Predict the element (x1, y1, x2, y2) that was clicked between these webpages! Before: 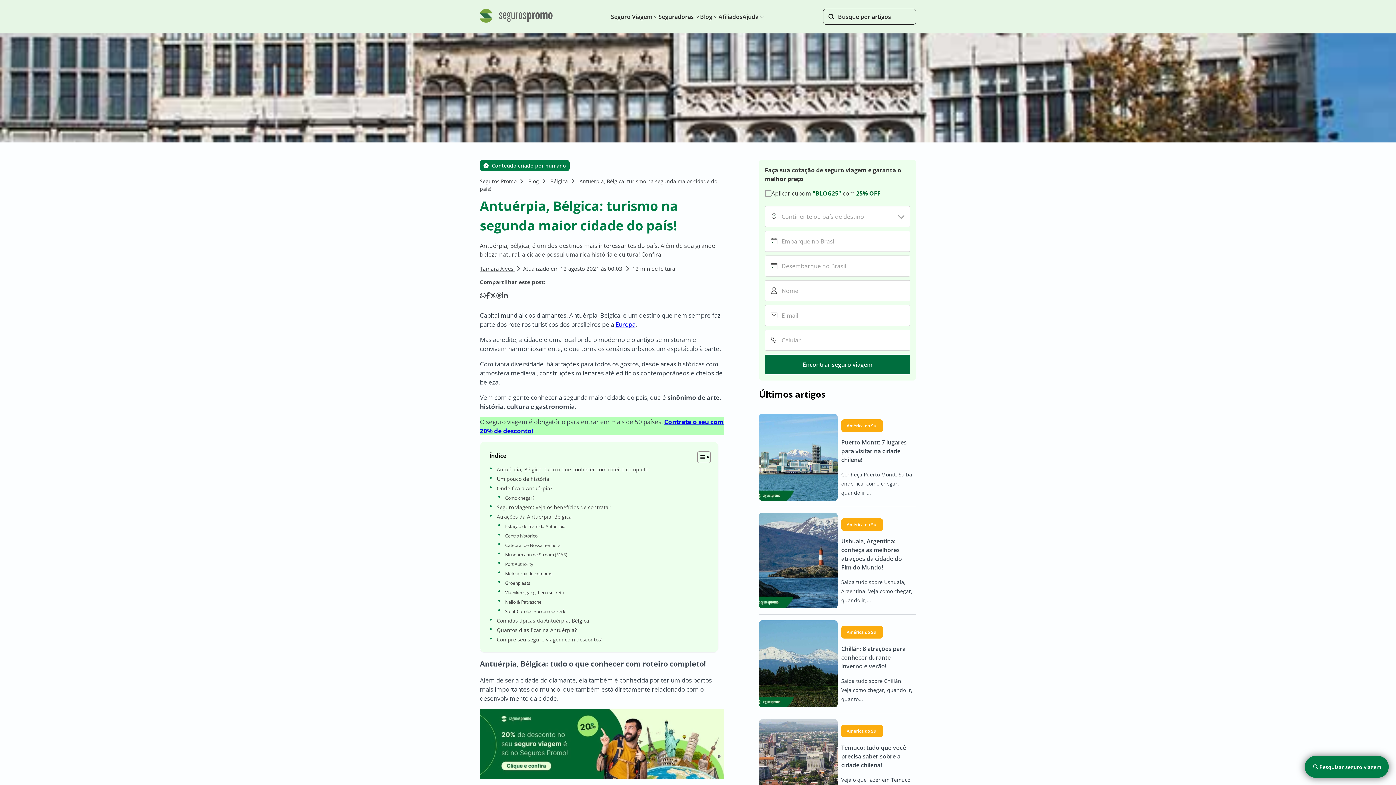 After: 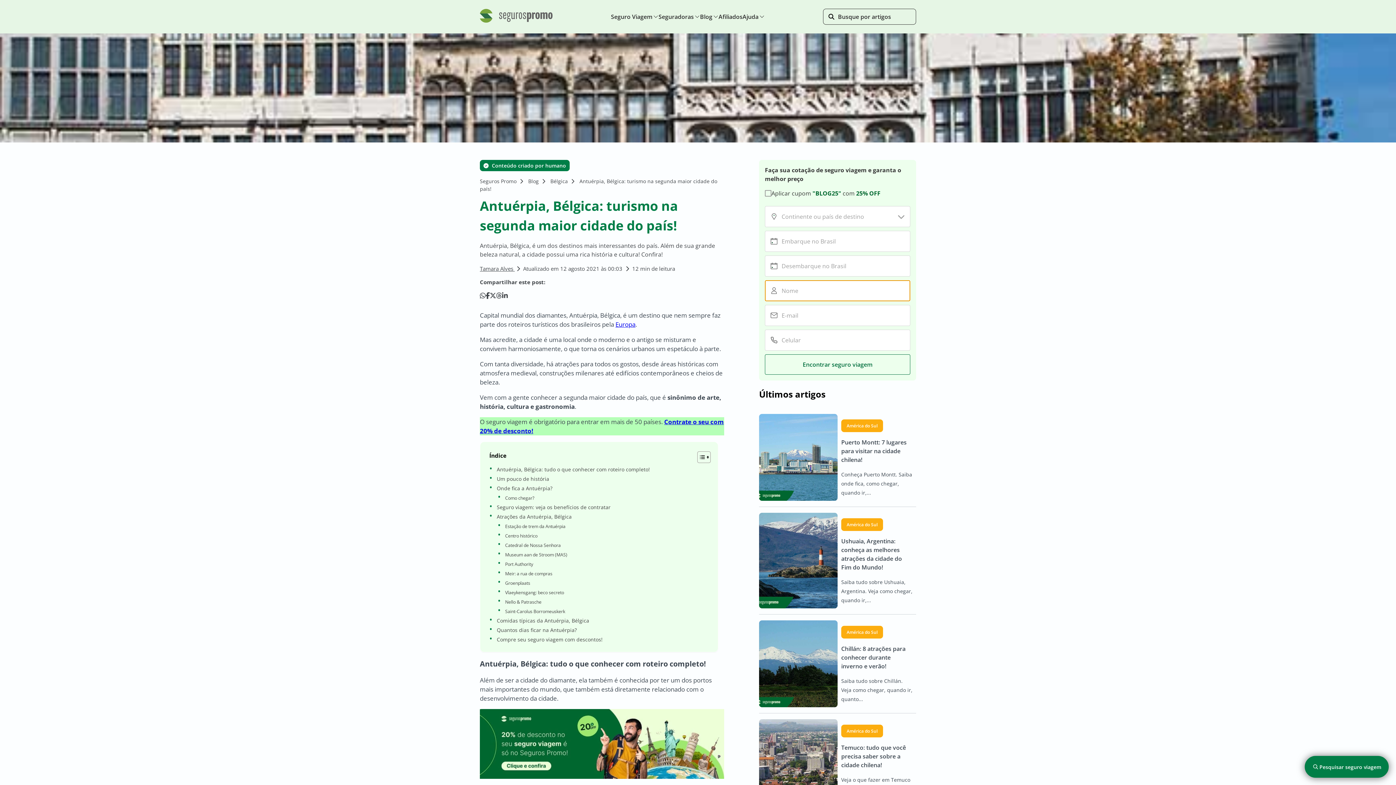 Action: label: pesquisar bbox: (765, 354, 910, 374)